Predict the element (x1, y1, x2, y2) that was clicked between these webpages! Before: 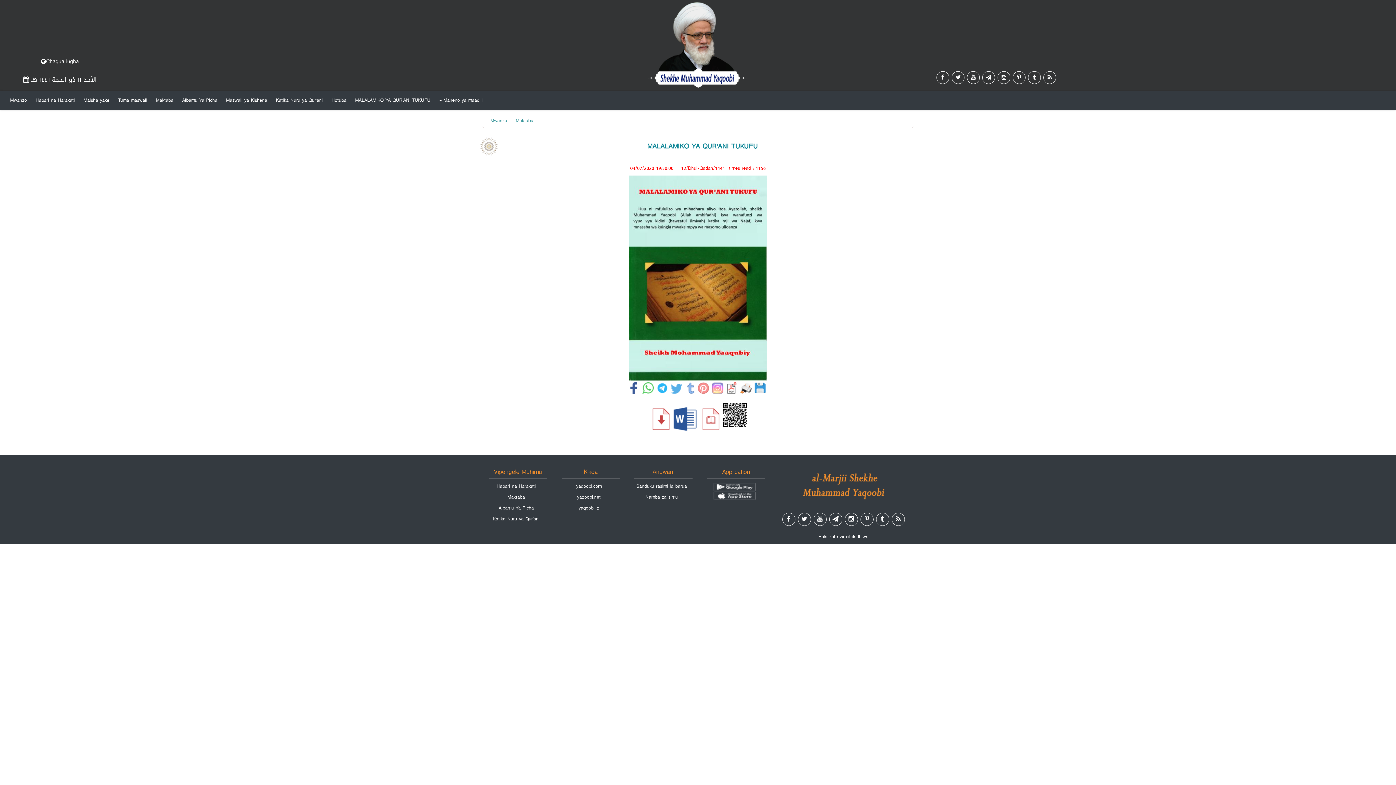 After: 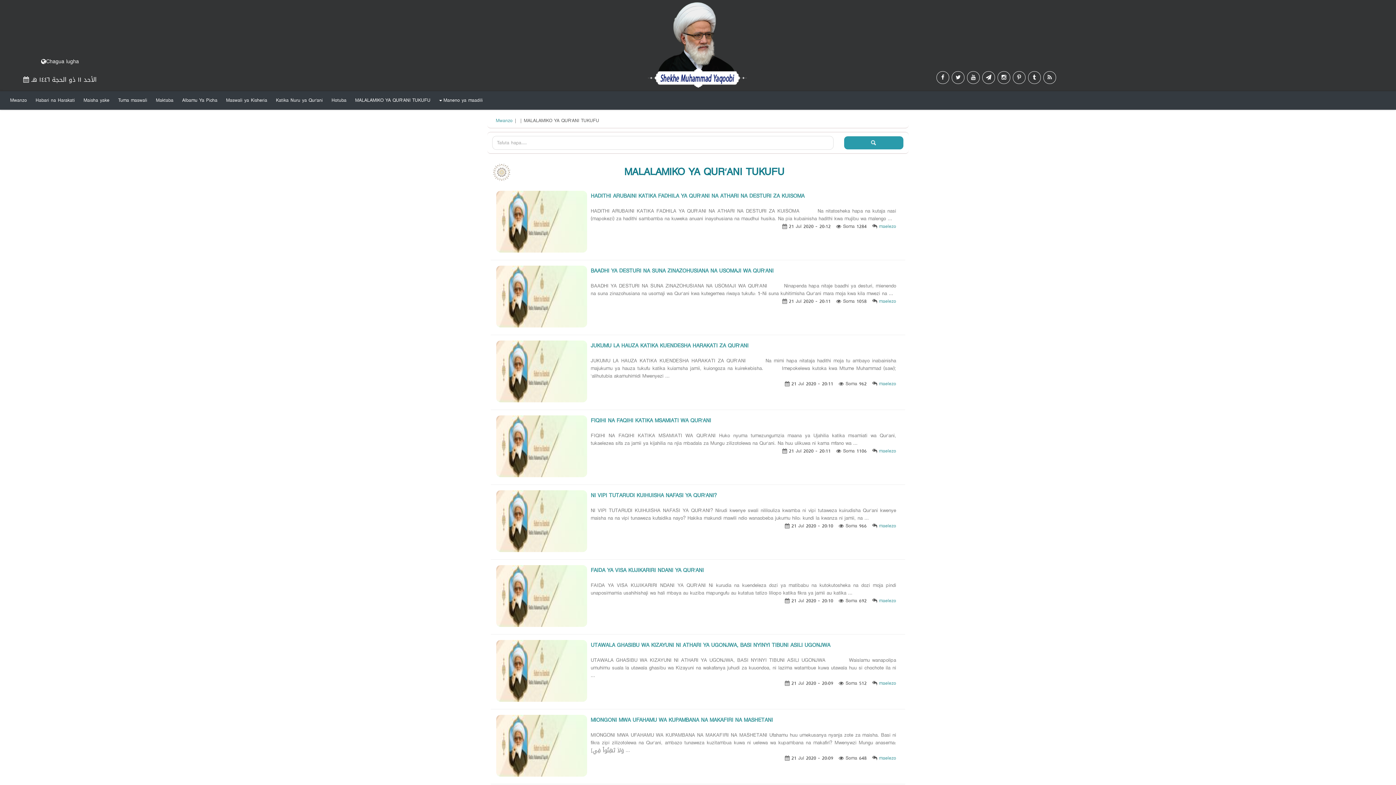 Action: label: MALALAMIKO YA QUR’ANI TUKUFU bbox: (350, 93, 434, 108)